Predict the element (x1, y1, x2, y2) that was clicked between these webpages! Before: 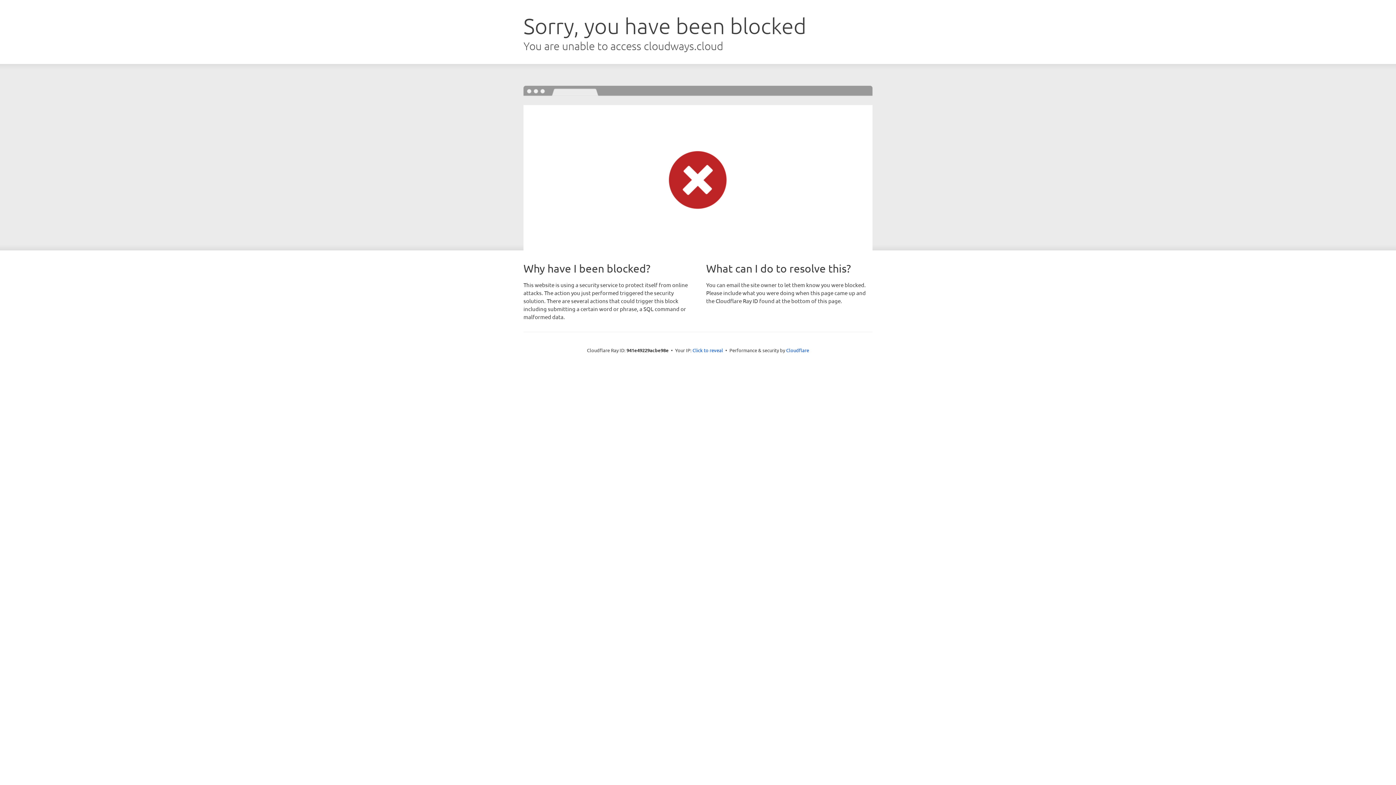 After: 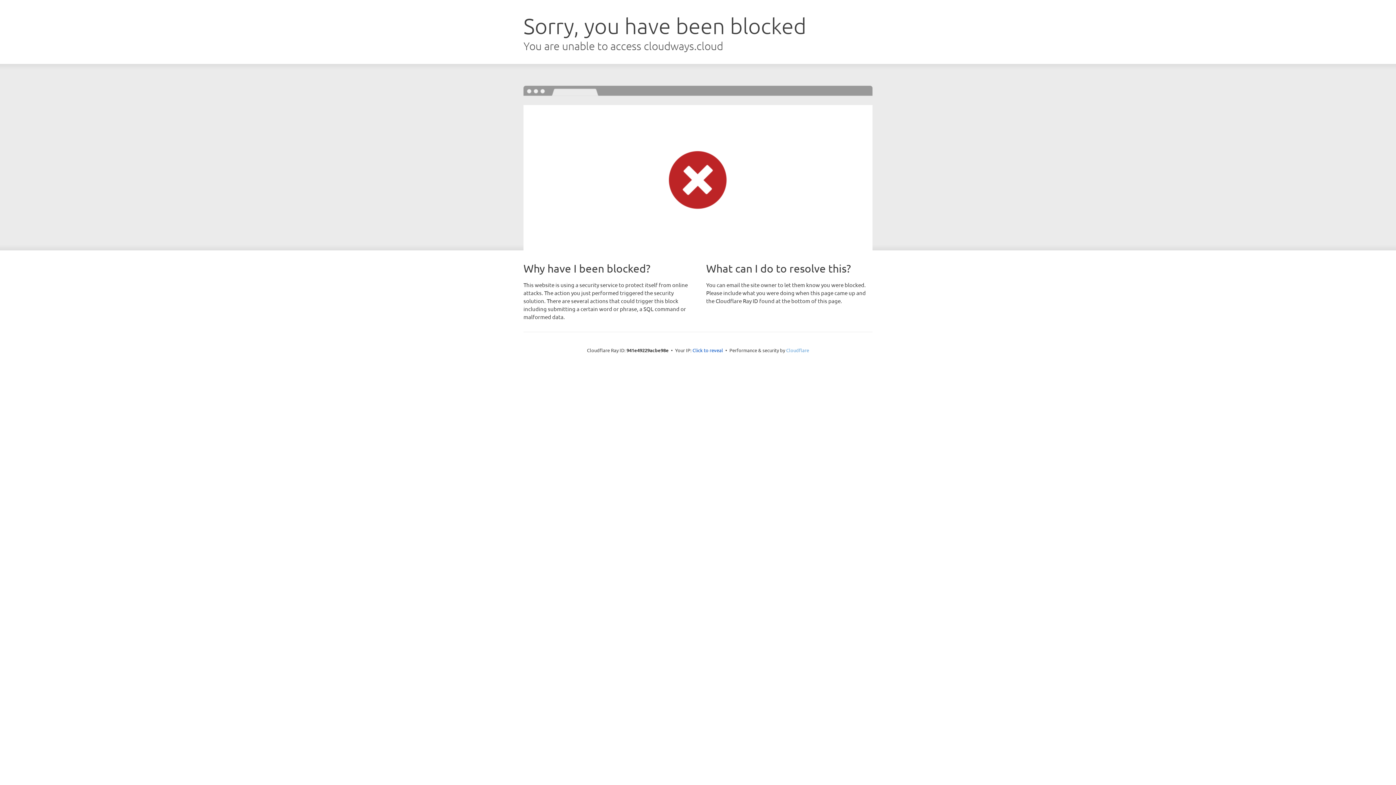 Action: bbox: (786, 347, 809, 353) label: Cloudflare